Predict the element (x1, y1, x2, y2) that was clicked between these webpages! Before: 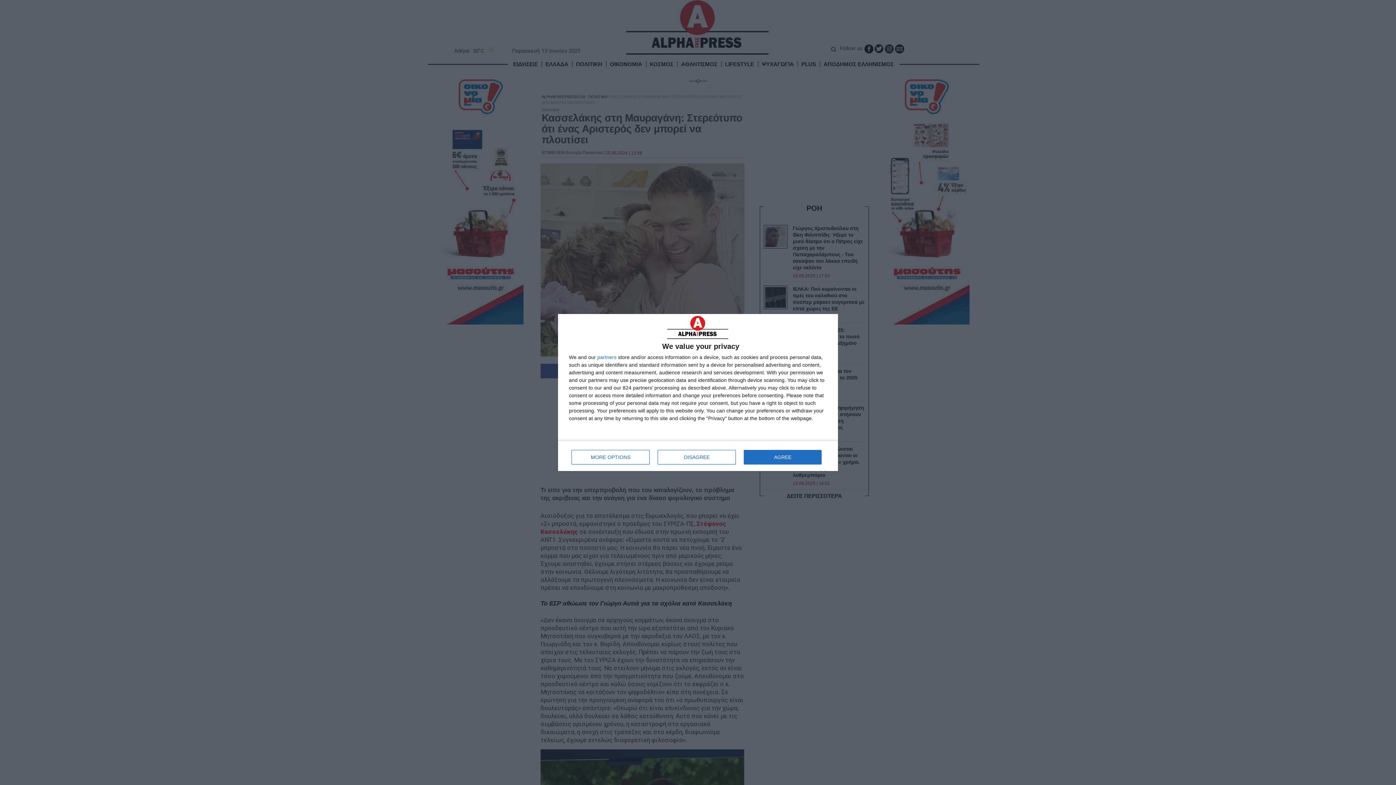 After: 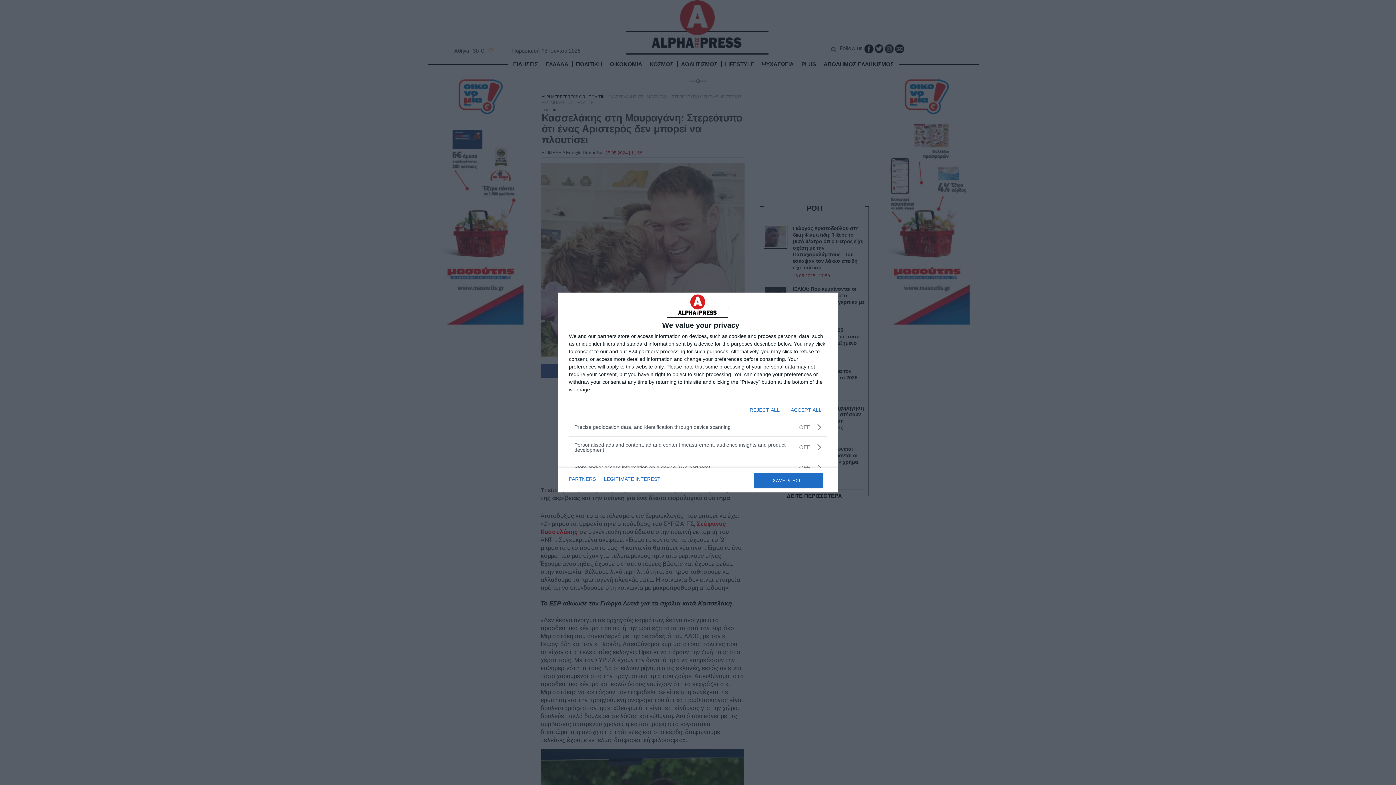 Action: label: MORE OPTIONS bbox: (571, 450, 649, 464)